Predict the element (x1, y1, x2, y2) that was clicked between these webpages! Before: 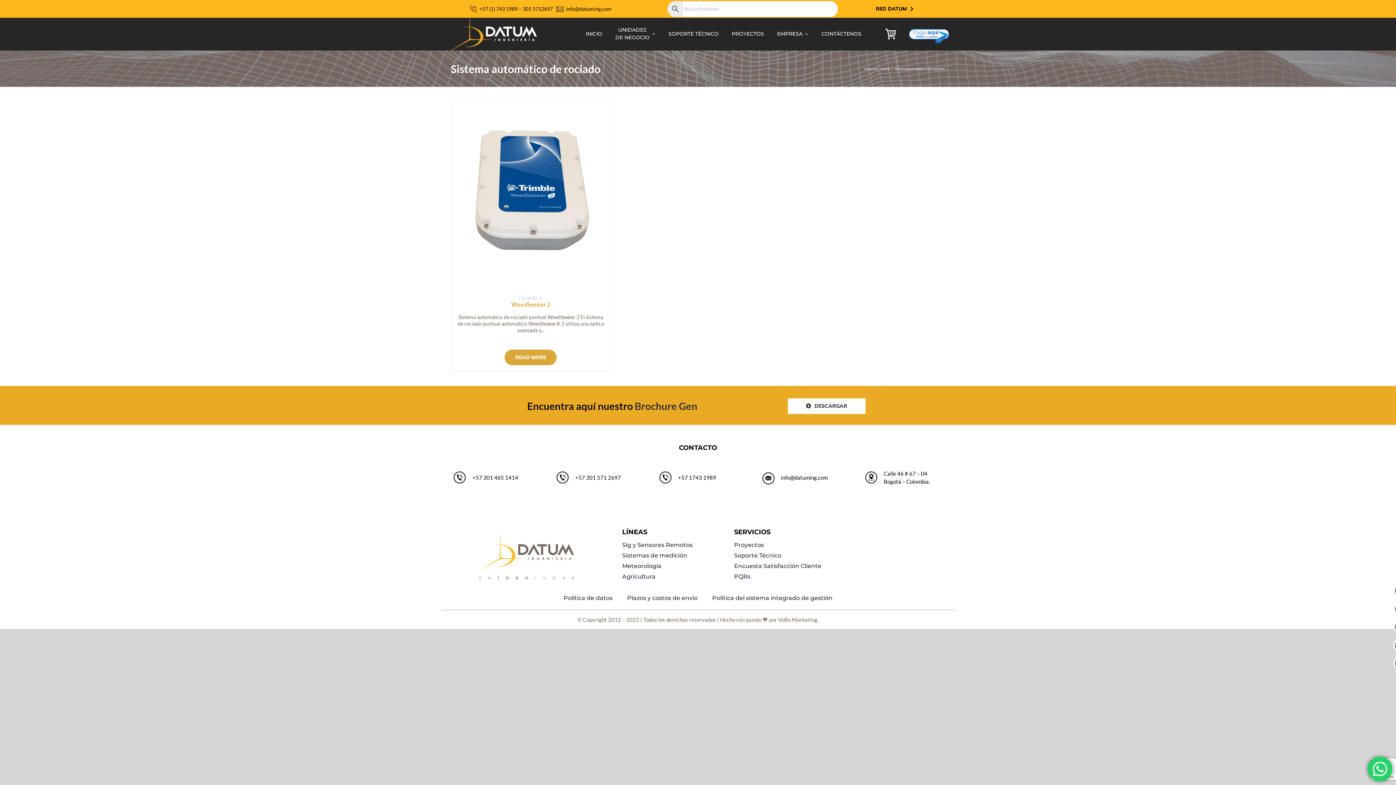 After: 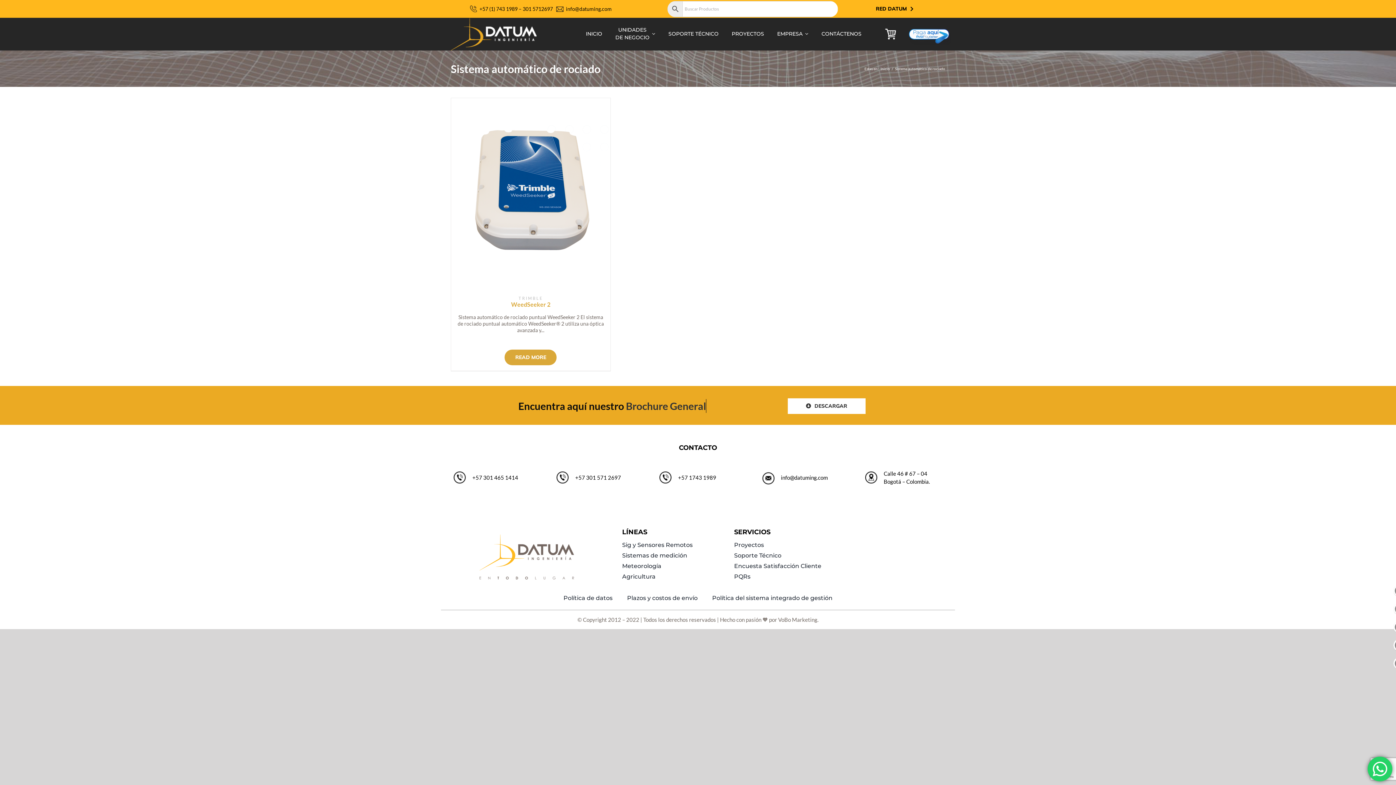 Action: bbox: (759, 468, 842, 487)